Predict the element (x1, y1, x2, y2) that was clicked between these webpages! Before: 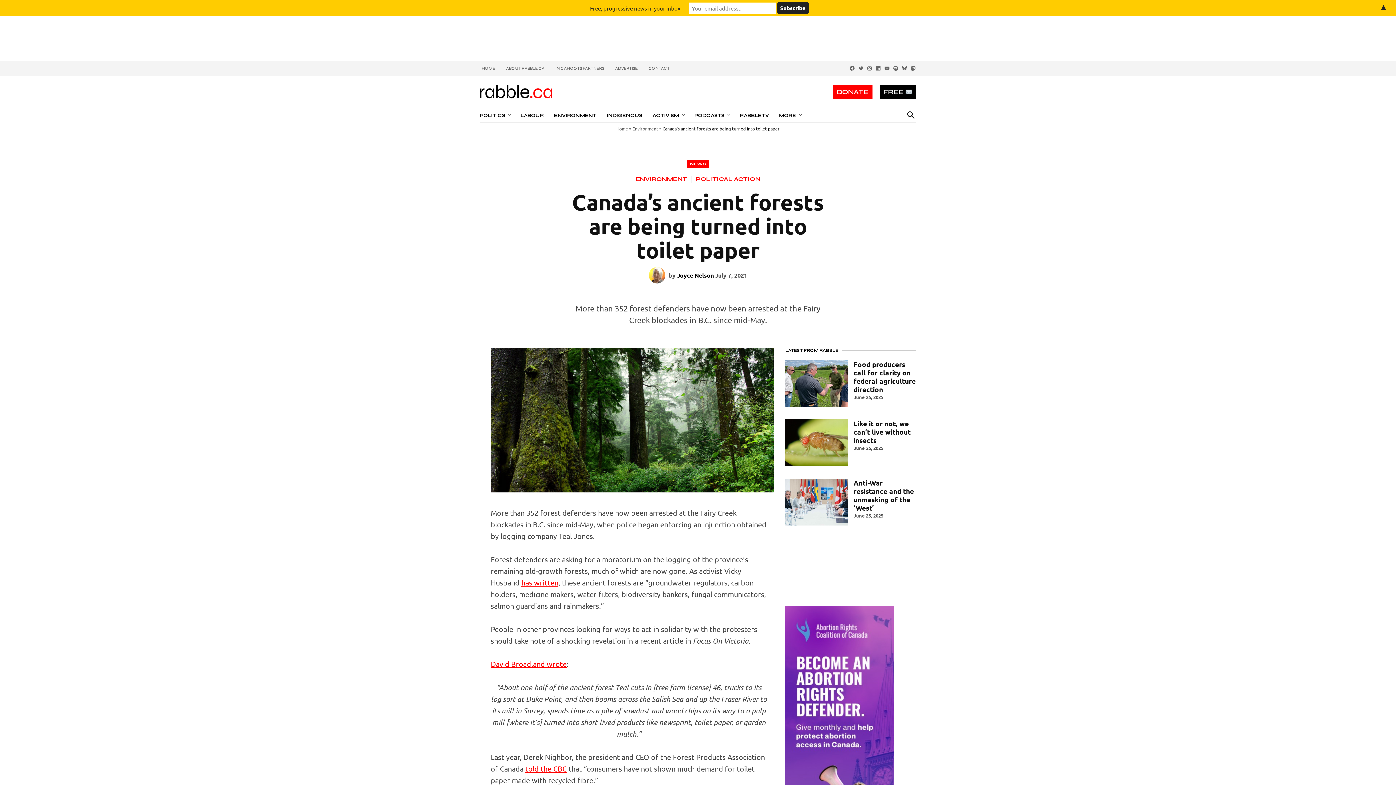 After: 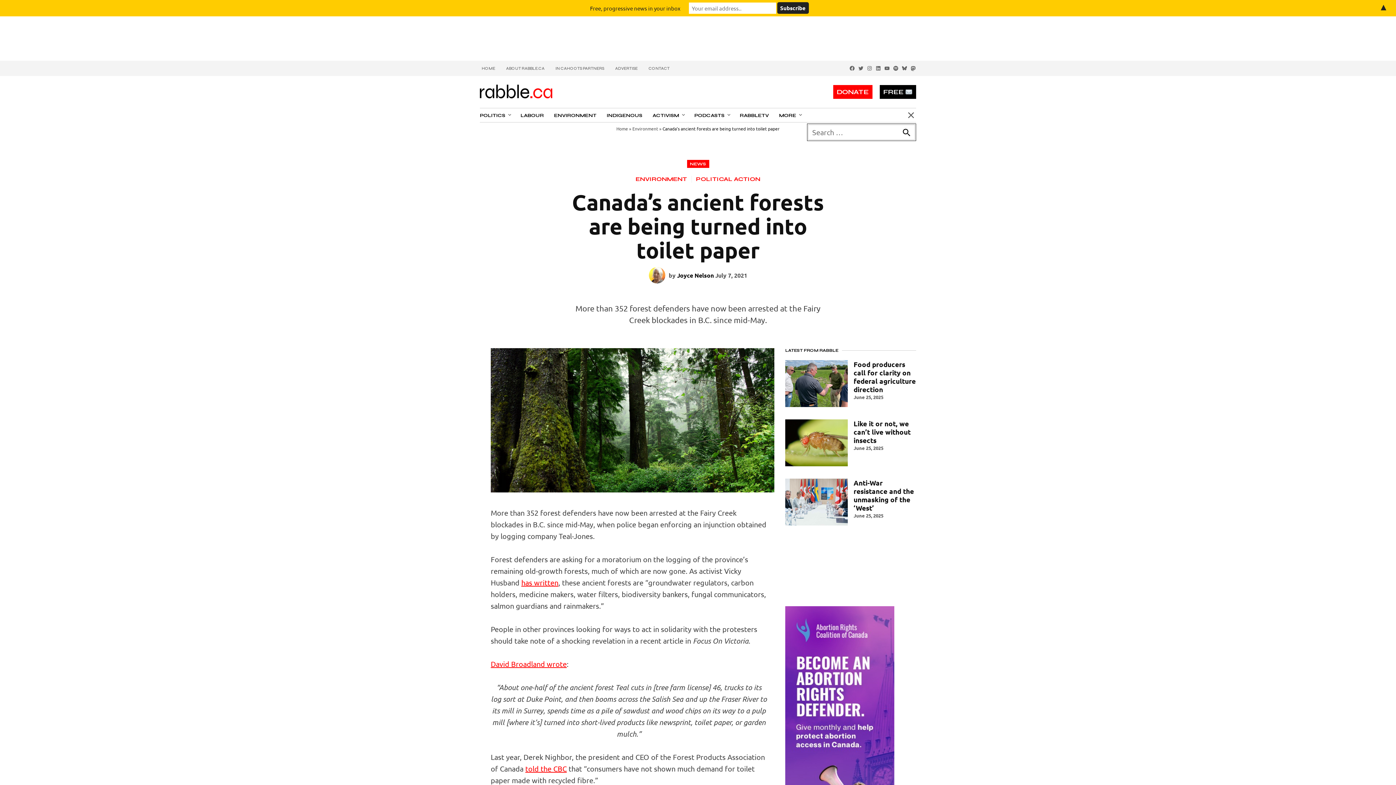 Action: label: Open Search bbox: (906, 108, 916, 121)